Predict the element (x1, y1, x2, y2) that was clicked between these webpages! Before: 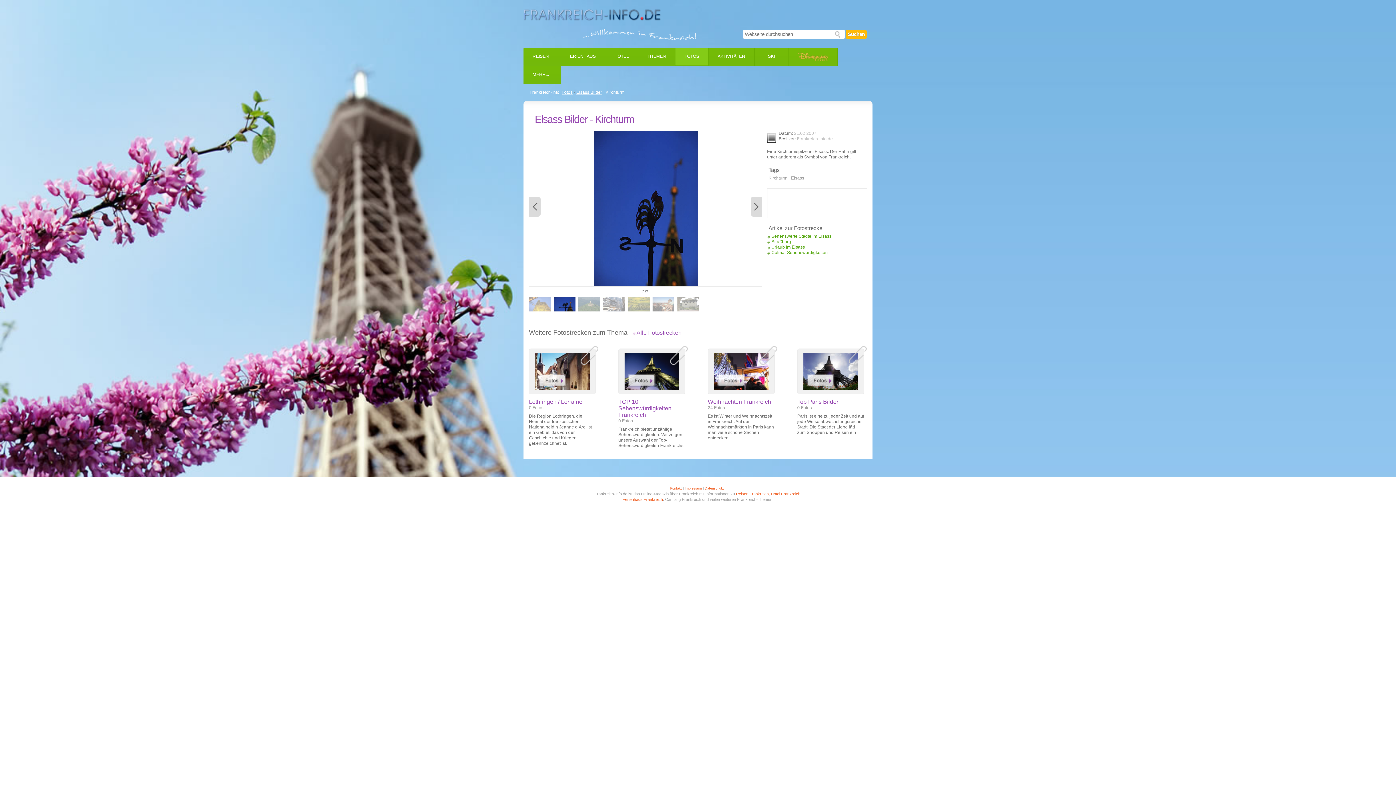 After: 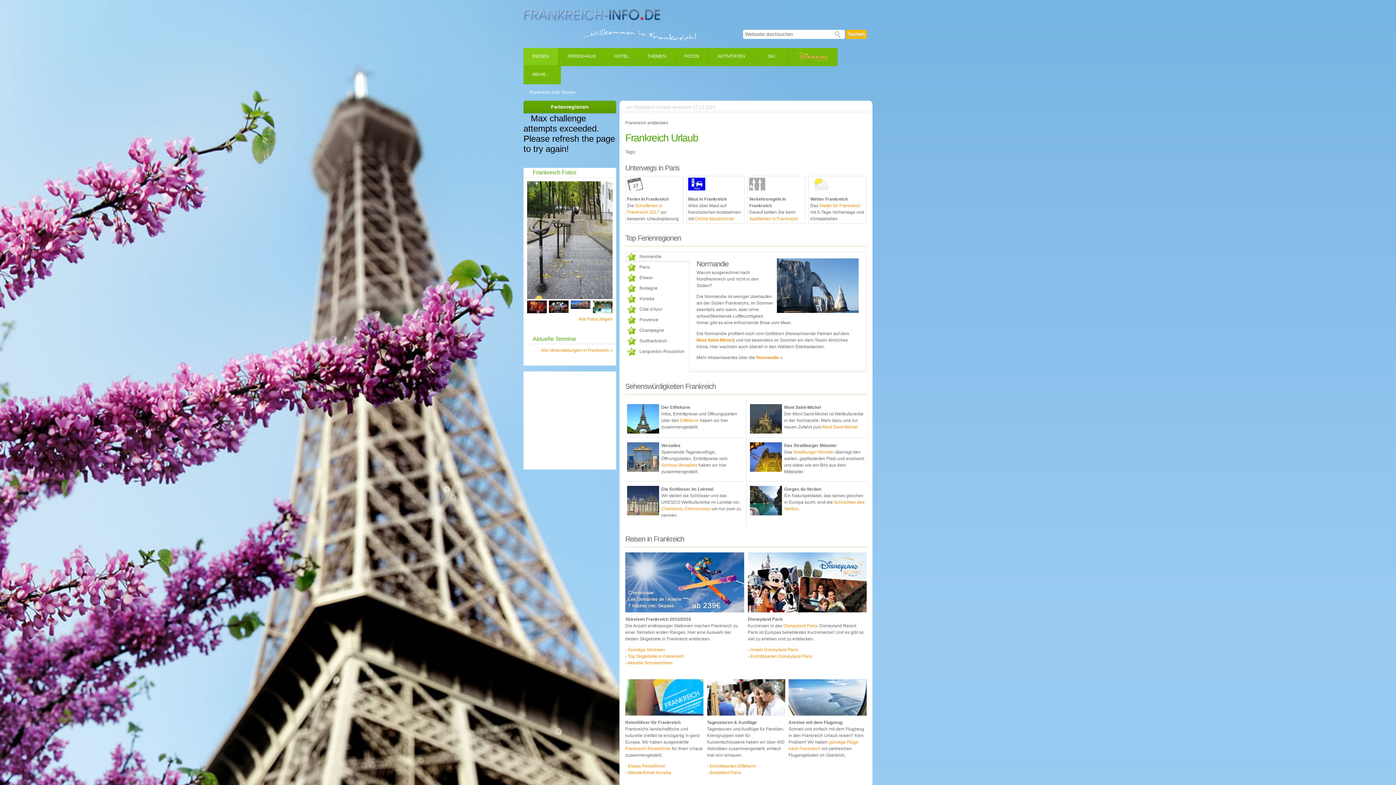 Action: bbox: (736, 492, 768, 496) label: Reisen Frankreich